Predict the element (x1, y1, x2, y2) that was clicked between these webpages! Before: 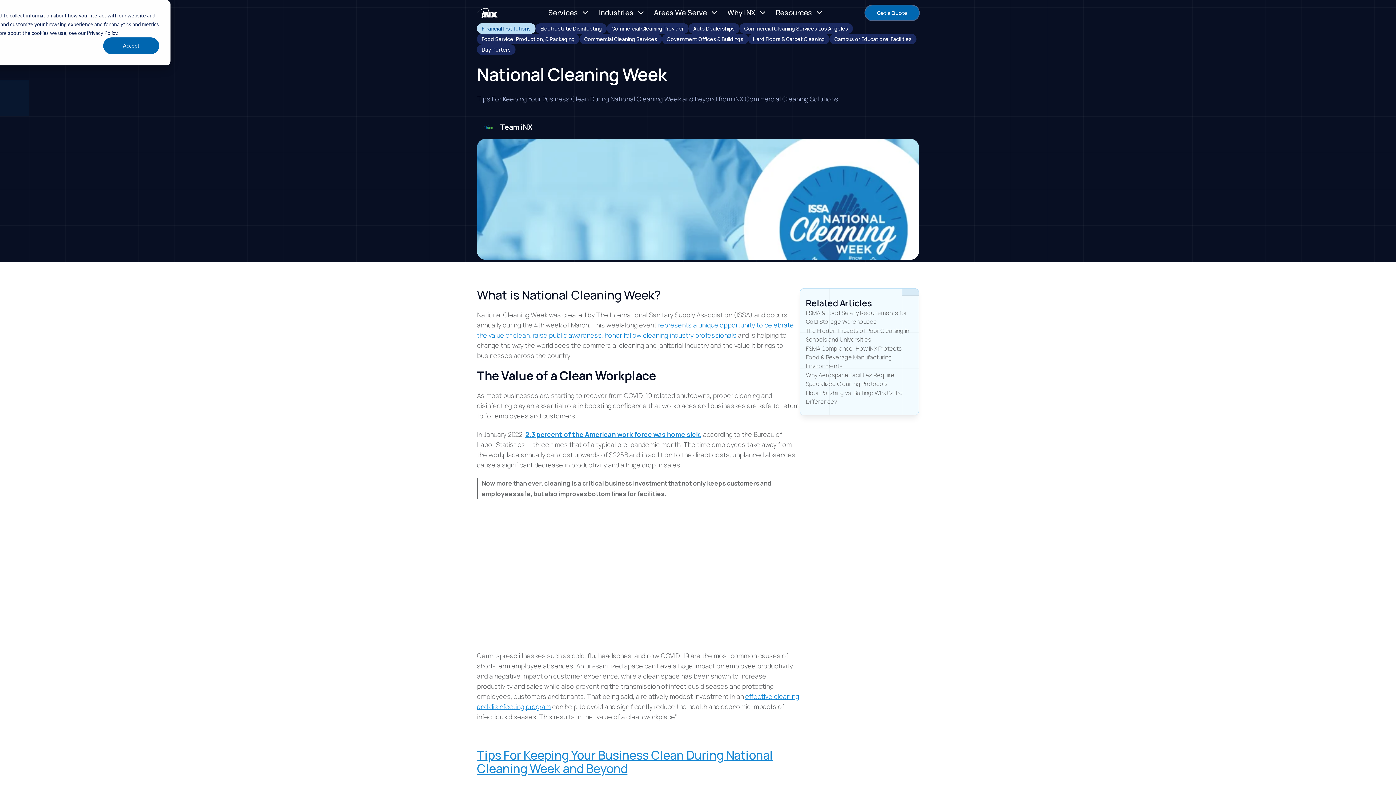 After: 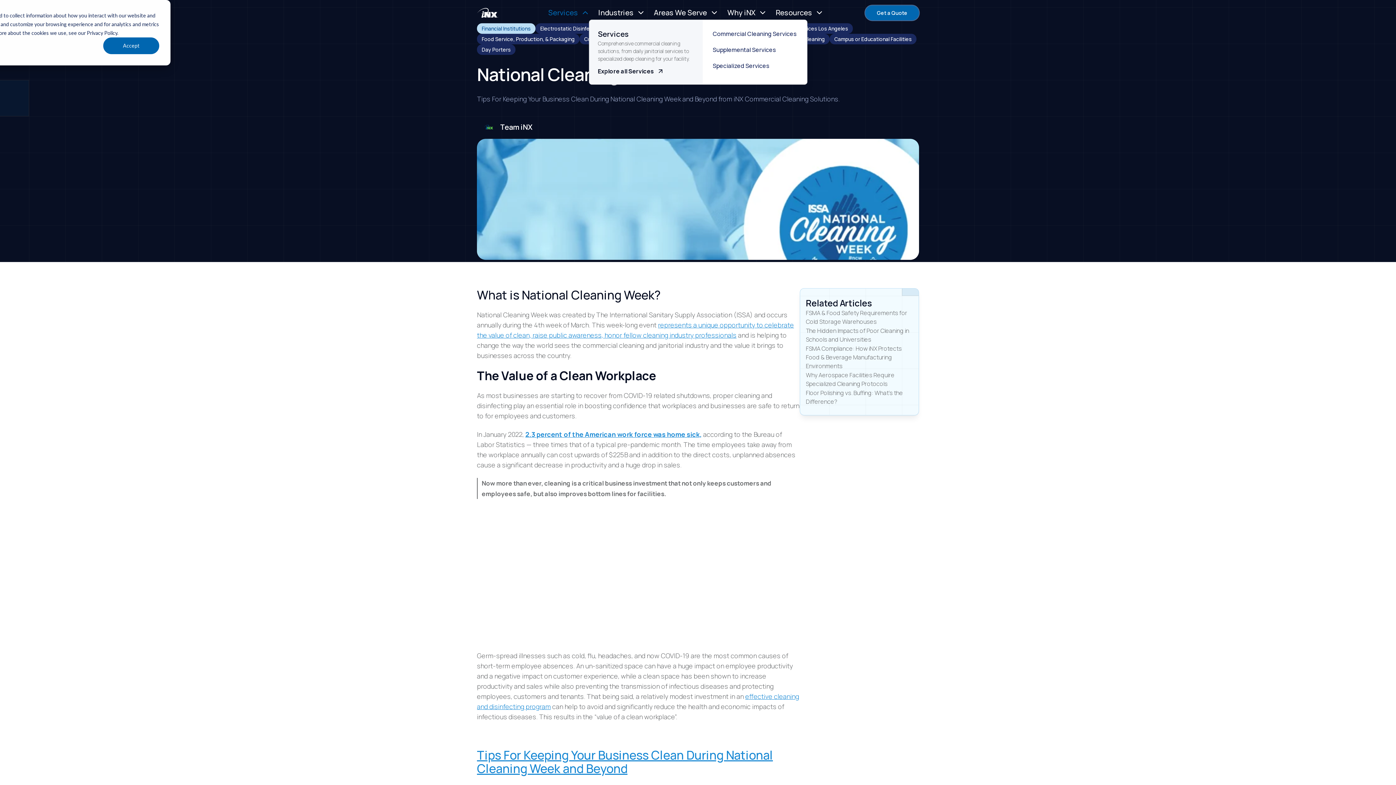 Action: bbox: (543, 4, 594, 21) label: Services